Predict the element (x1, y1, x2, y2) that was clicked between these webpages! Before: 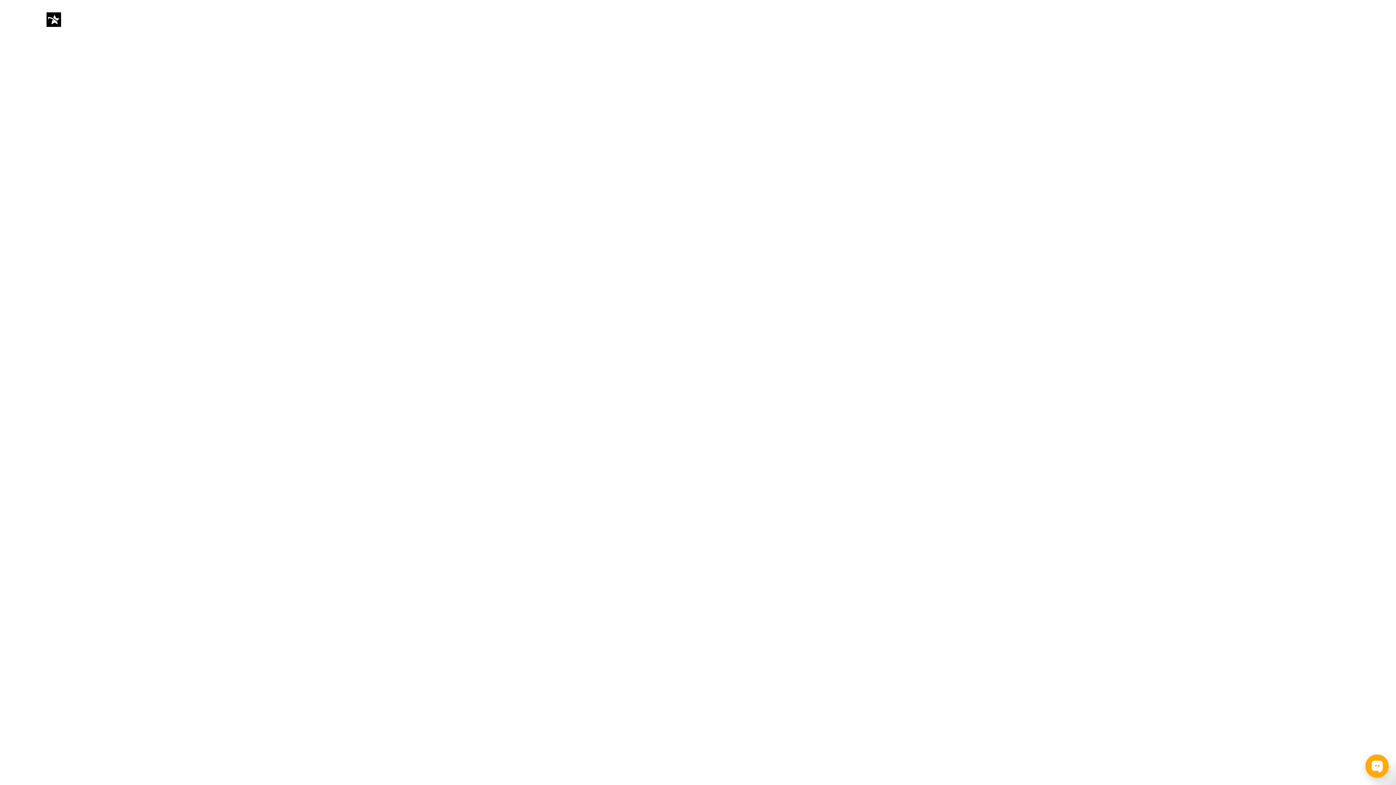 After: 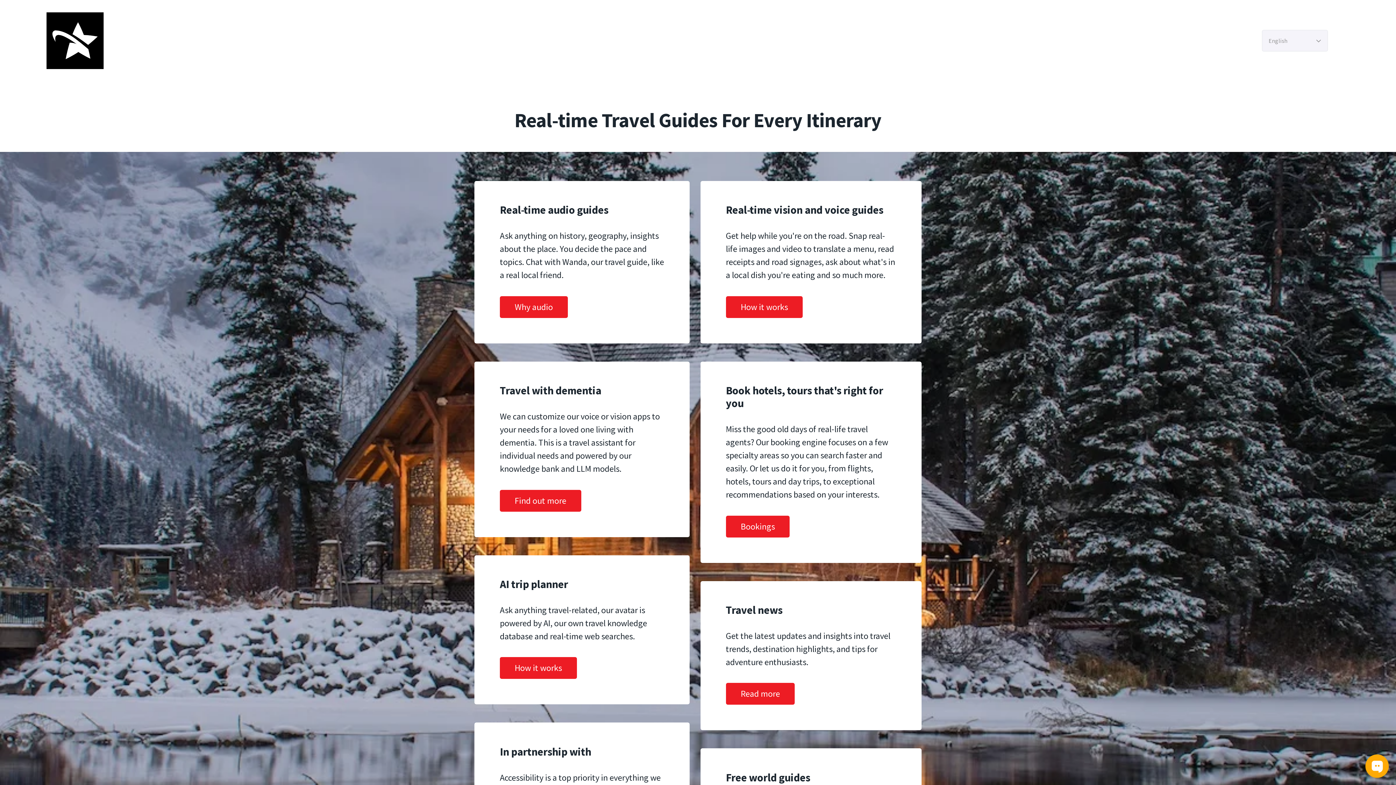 Action: bbox: (46, 12, 110, 26)